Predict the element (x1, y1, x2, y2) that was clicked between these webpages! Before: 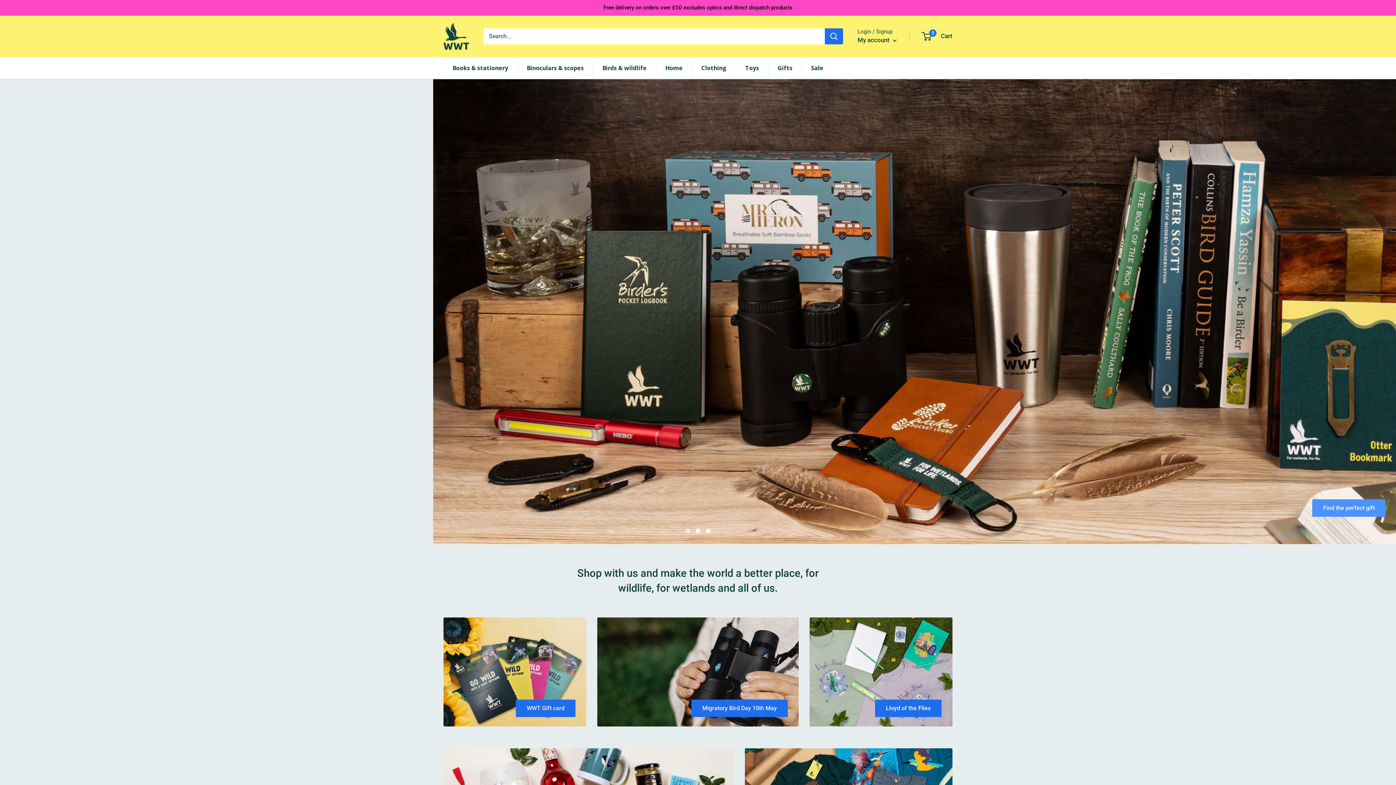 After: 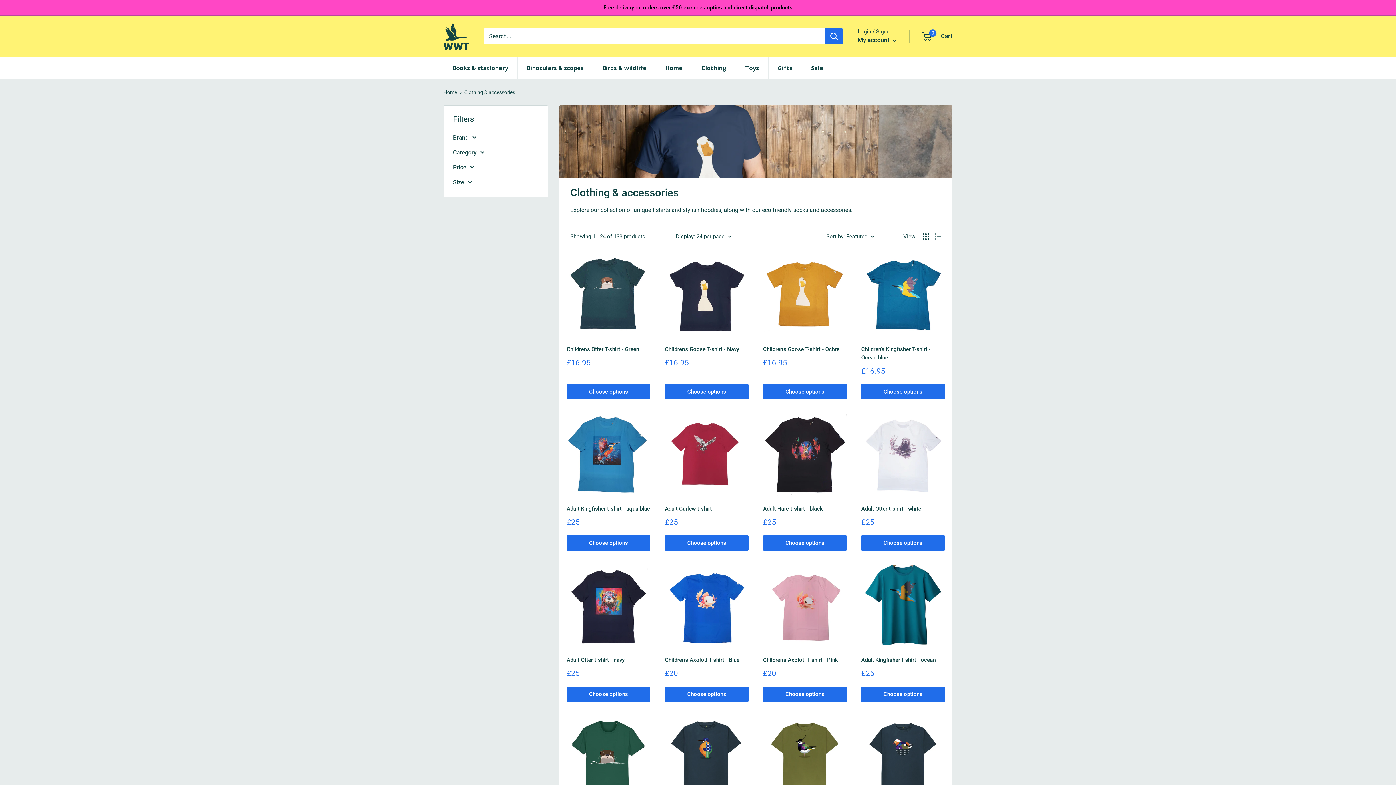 Action: bbox: (692, 56, 736, 78) label: Clothing